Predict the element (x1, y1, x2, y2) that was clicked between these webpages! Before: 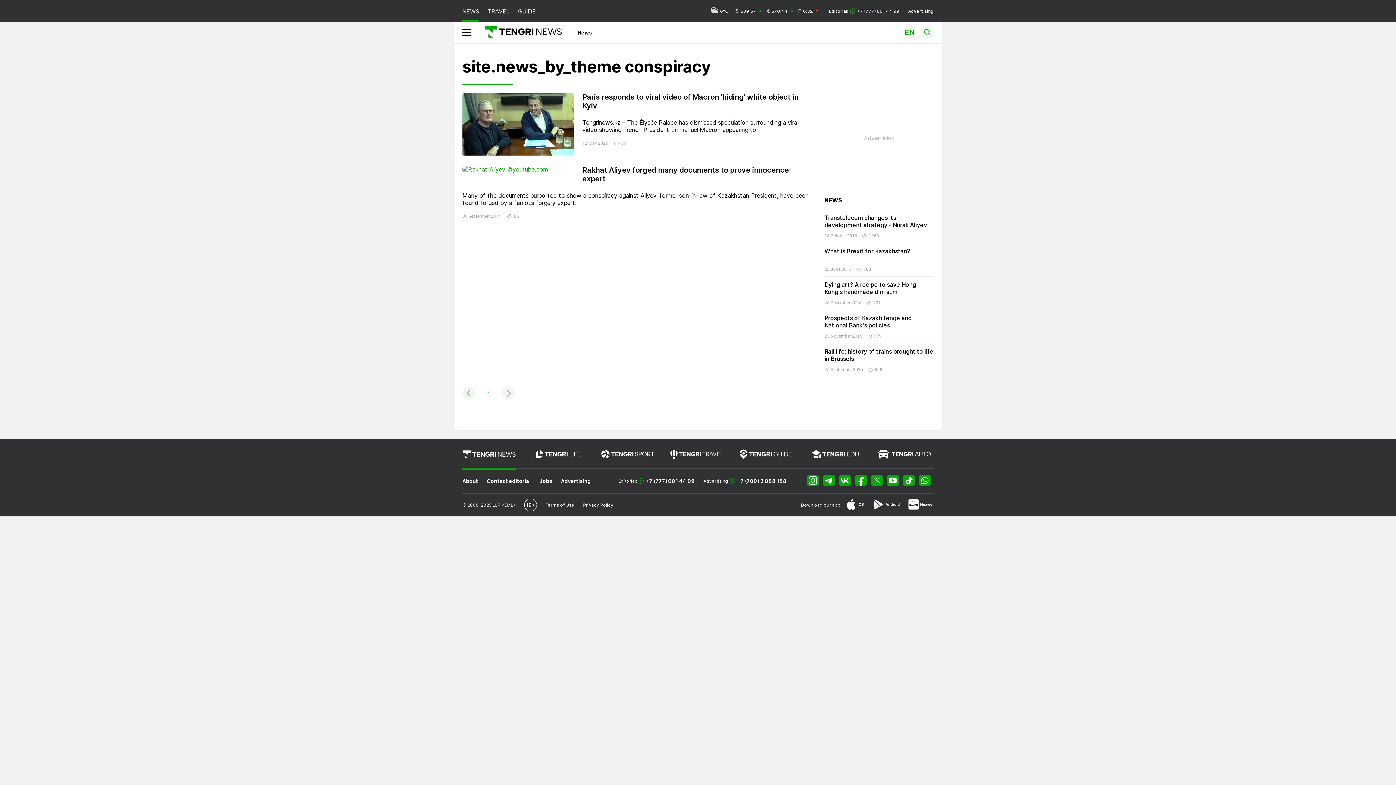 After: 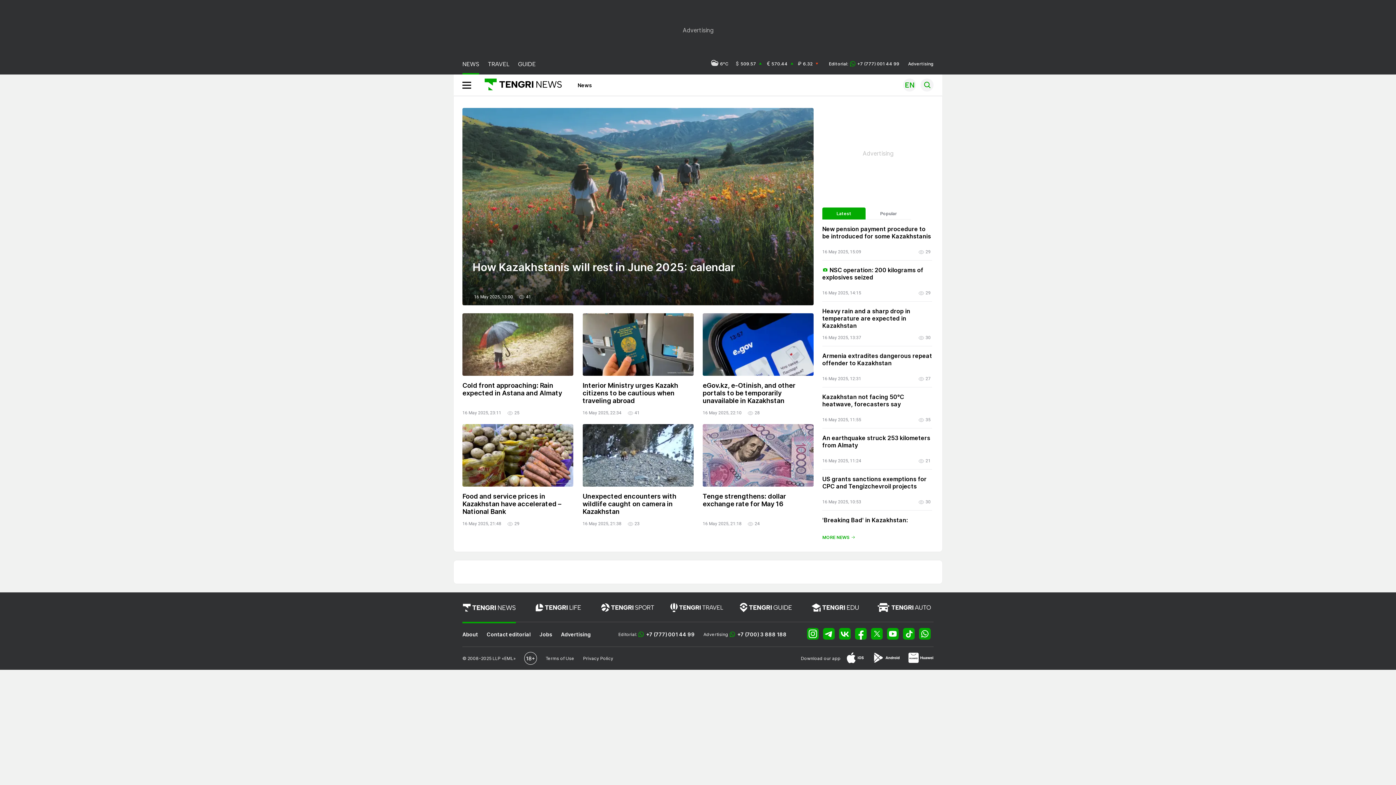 Action: bbox: (483, 24, 561, 40)